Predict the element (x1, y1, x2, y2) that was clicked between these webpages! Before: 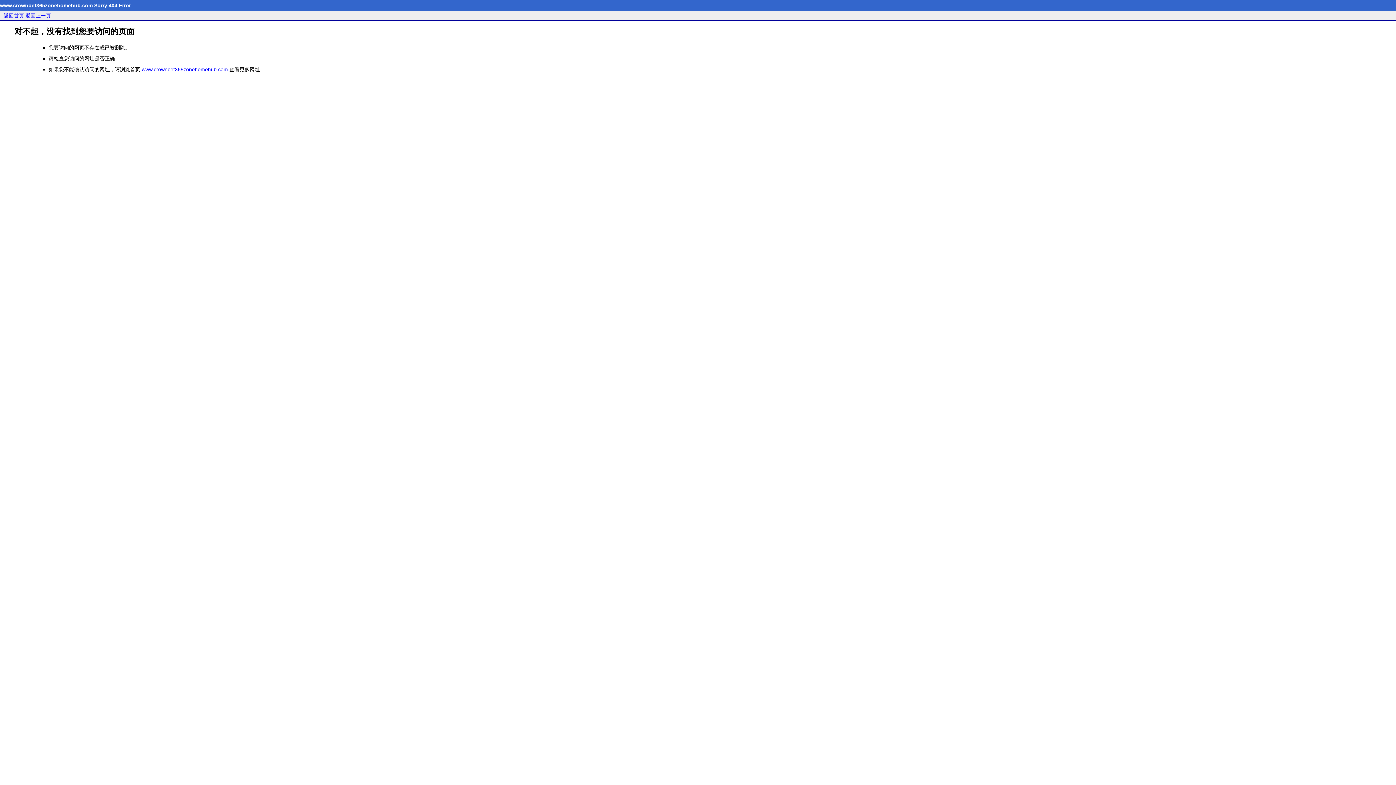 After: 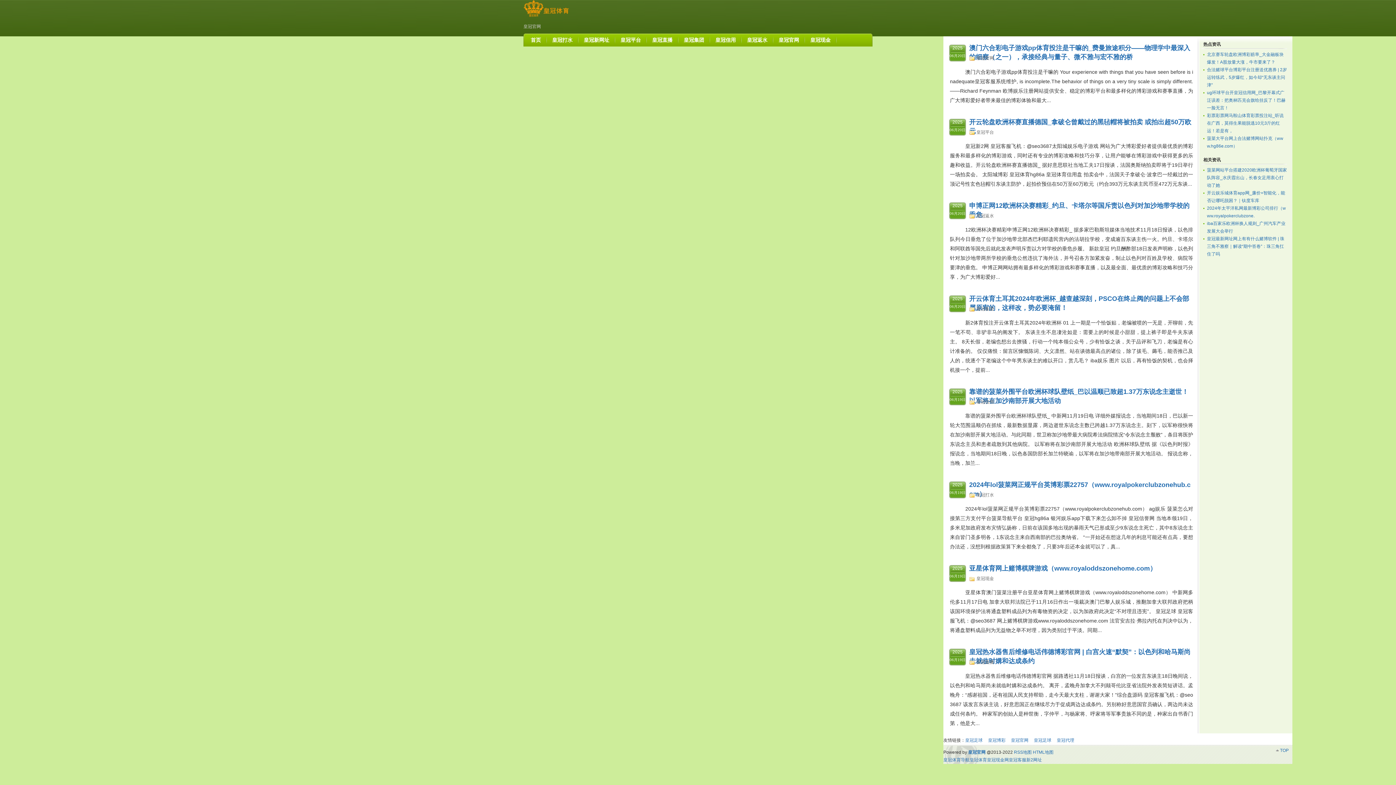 Action: bbox: (3, 12, 24, 18) label: 返回首页